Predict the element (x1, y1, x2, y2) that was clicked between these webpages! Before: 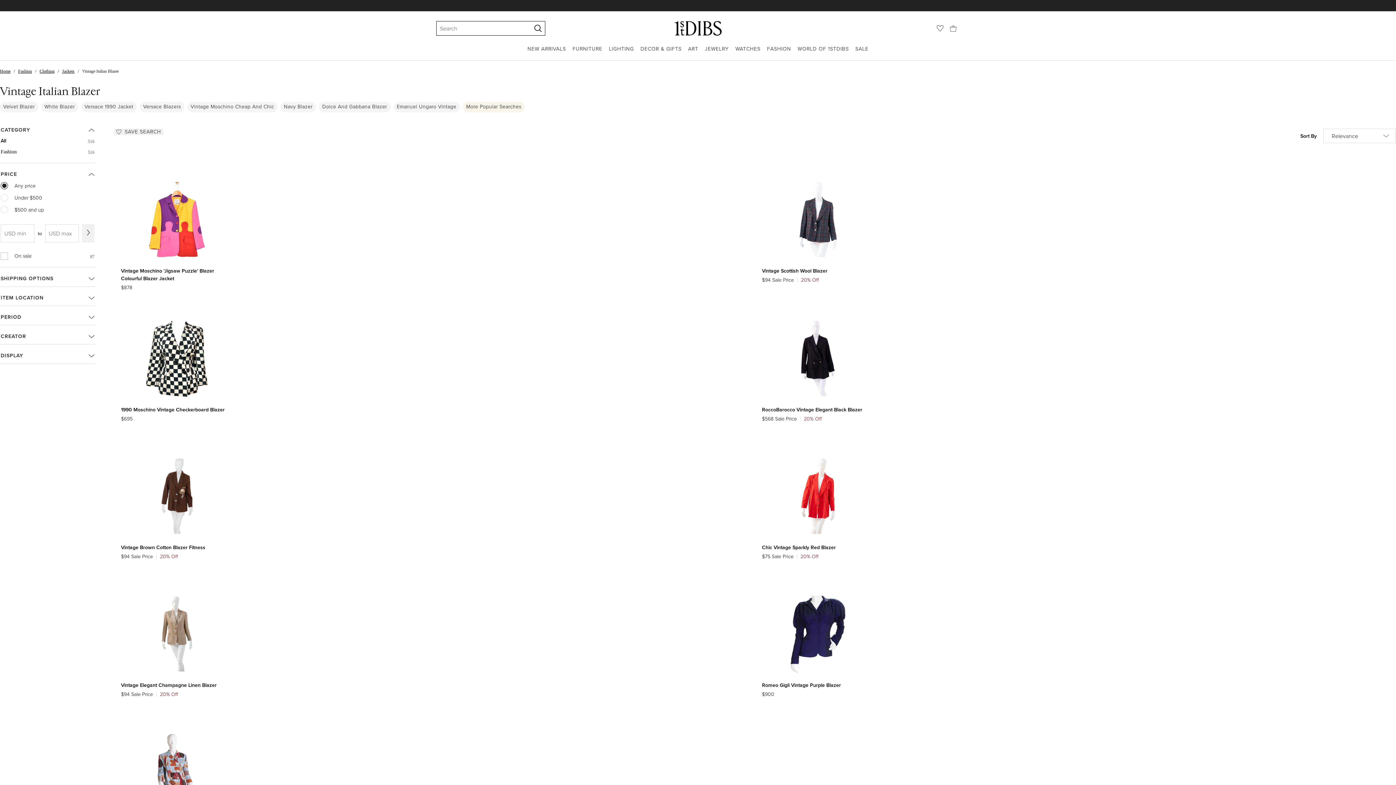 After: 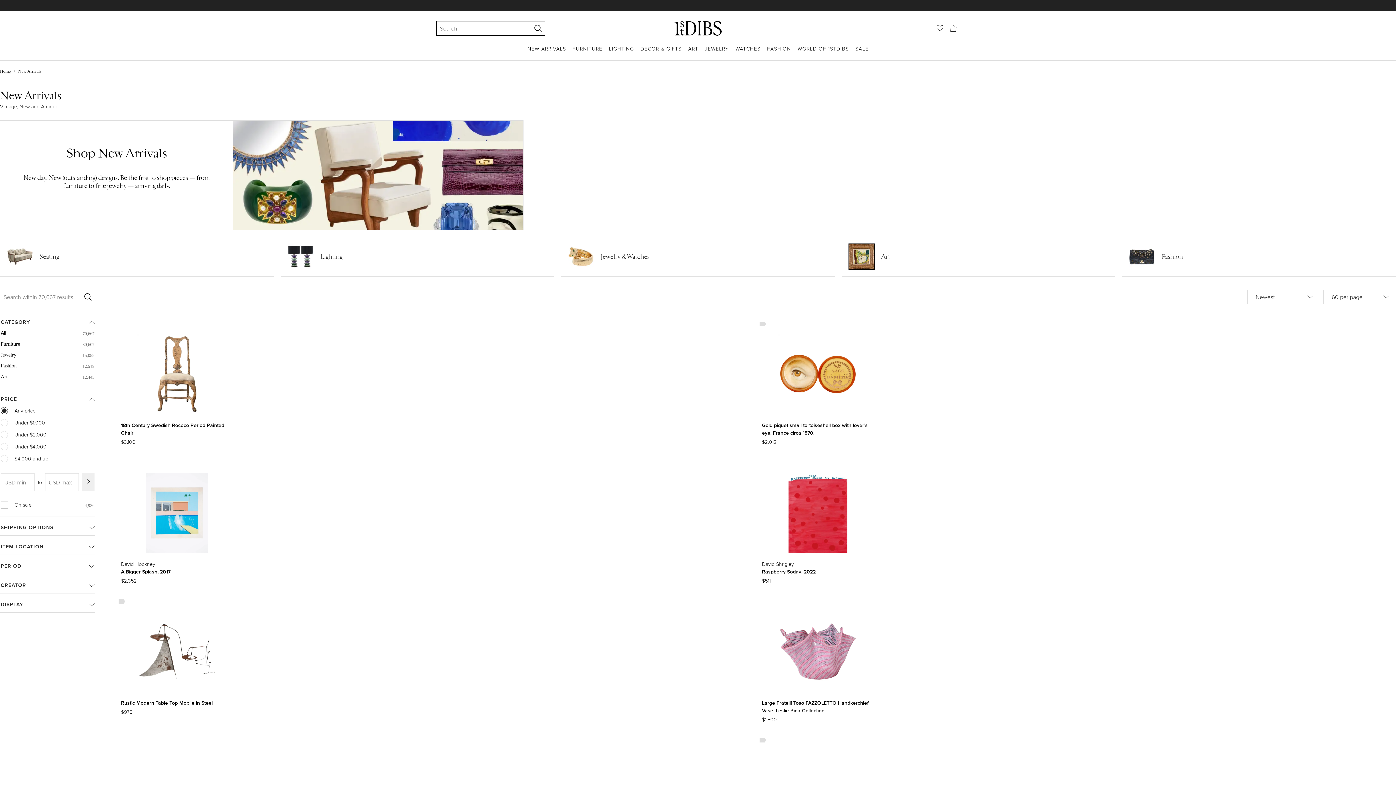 Action: bbox: (527, 45, 566, 60) label: NEW ARRIVALS